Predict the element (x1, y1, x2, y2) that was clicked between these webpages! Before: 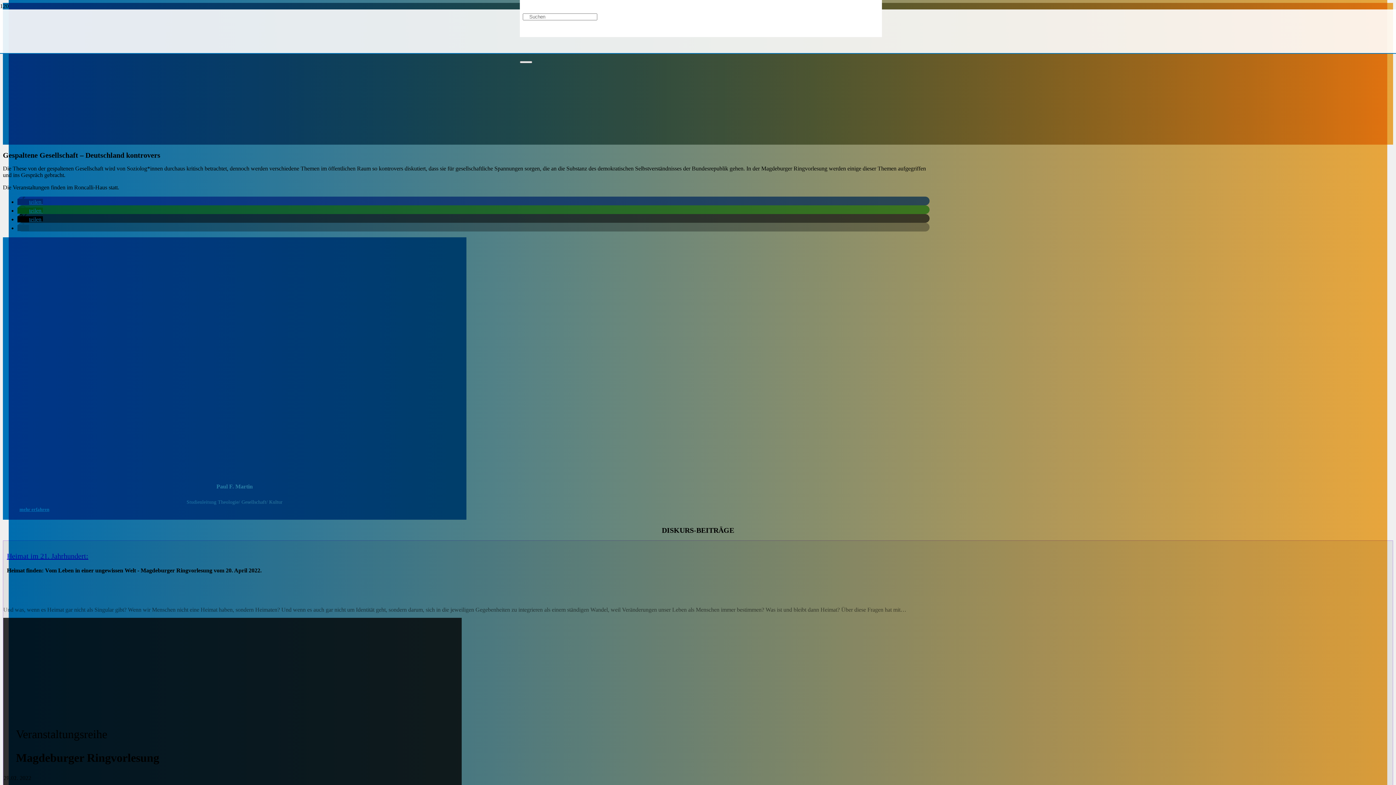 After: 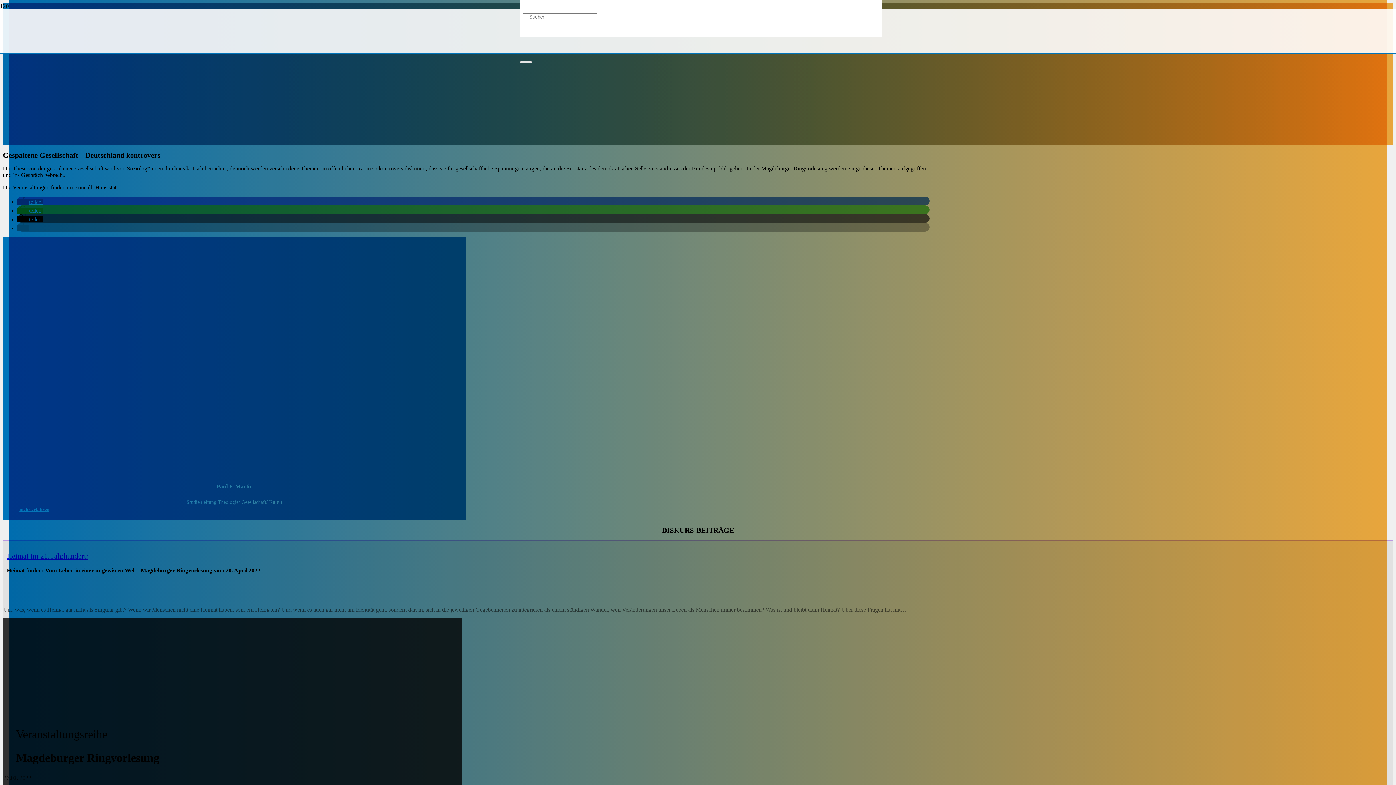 Action: bbox: (520, 61, 532, 63) label: Schließen